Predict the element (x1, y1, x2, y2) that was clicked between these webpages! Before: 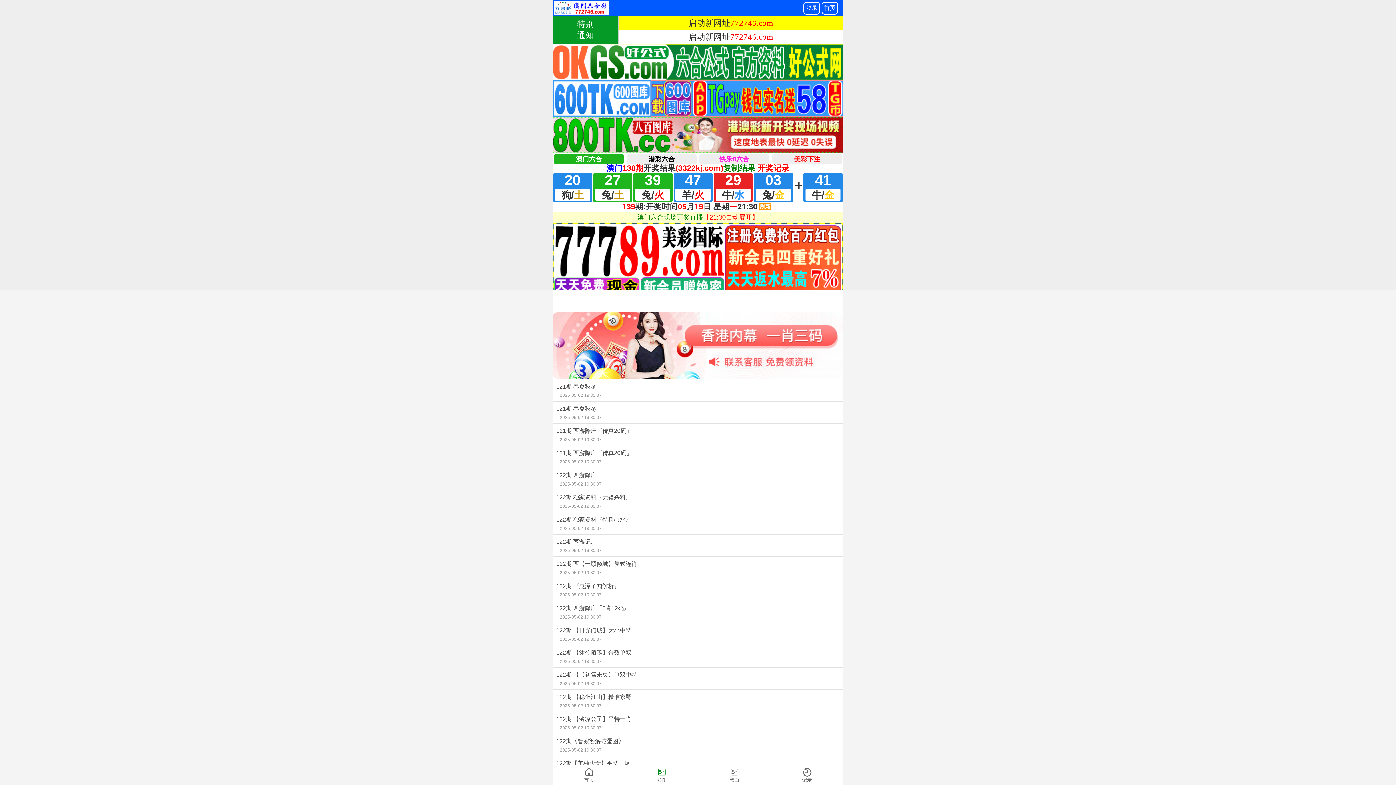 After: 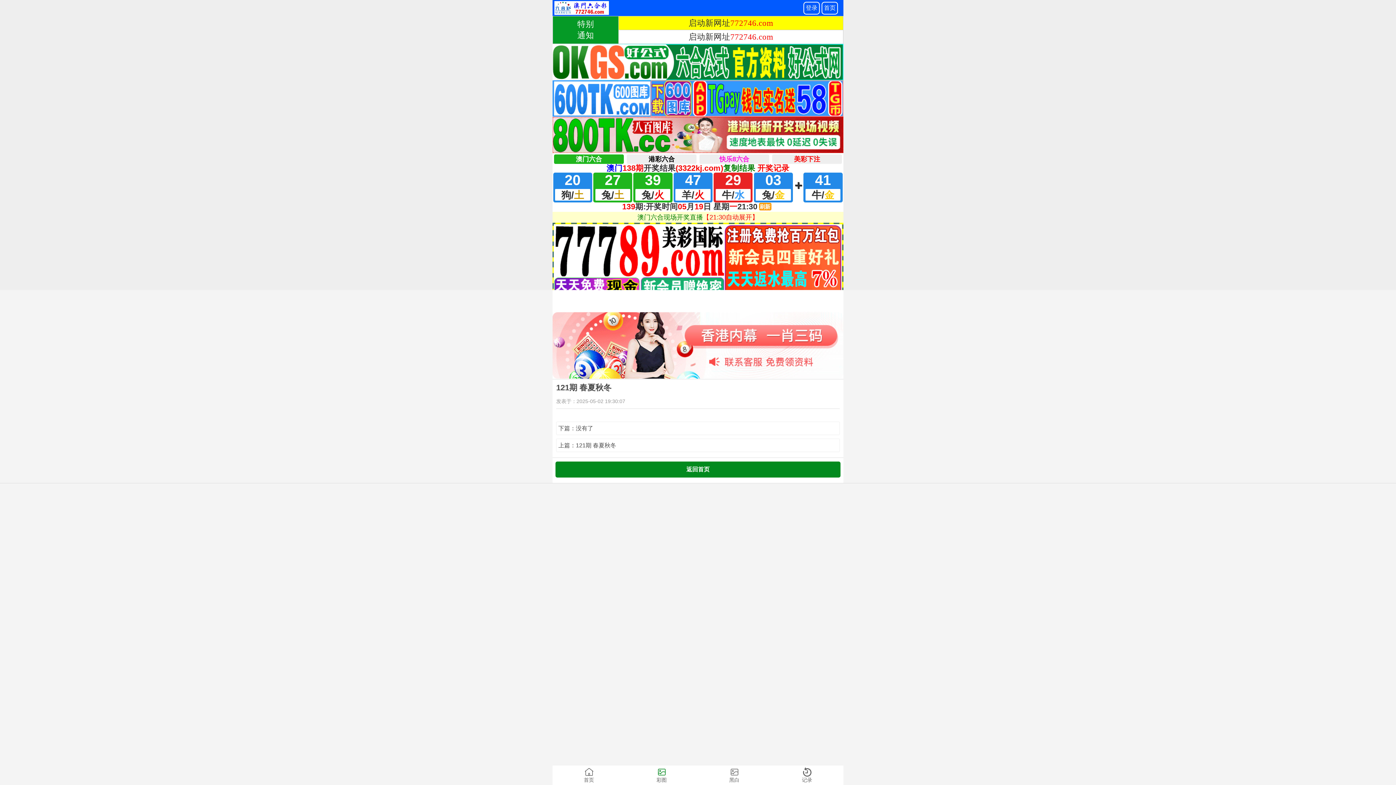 Action: label: 121期 春夏秋冬
2025-05-02 19:30:07 bbox: (552, 379, 843, 401)